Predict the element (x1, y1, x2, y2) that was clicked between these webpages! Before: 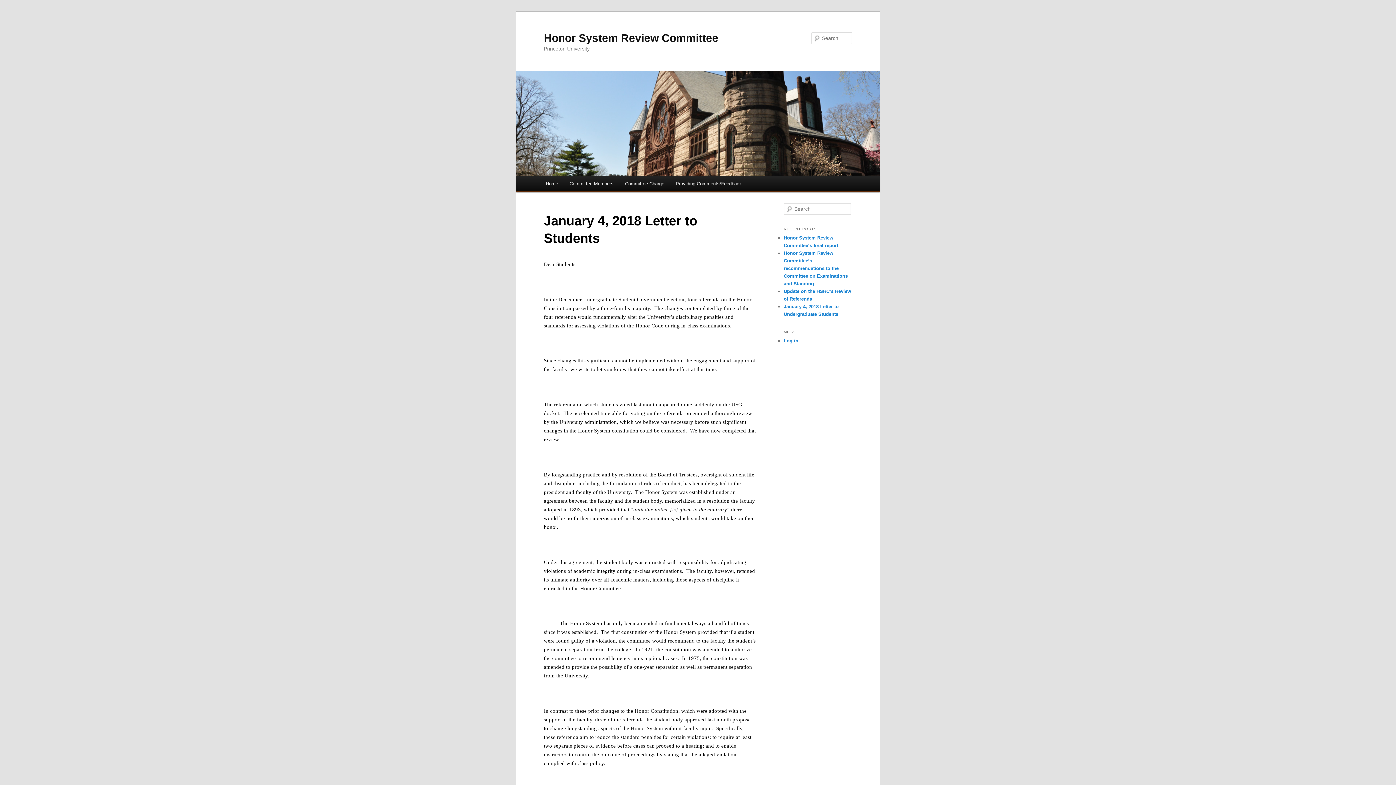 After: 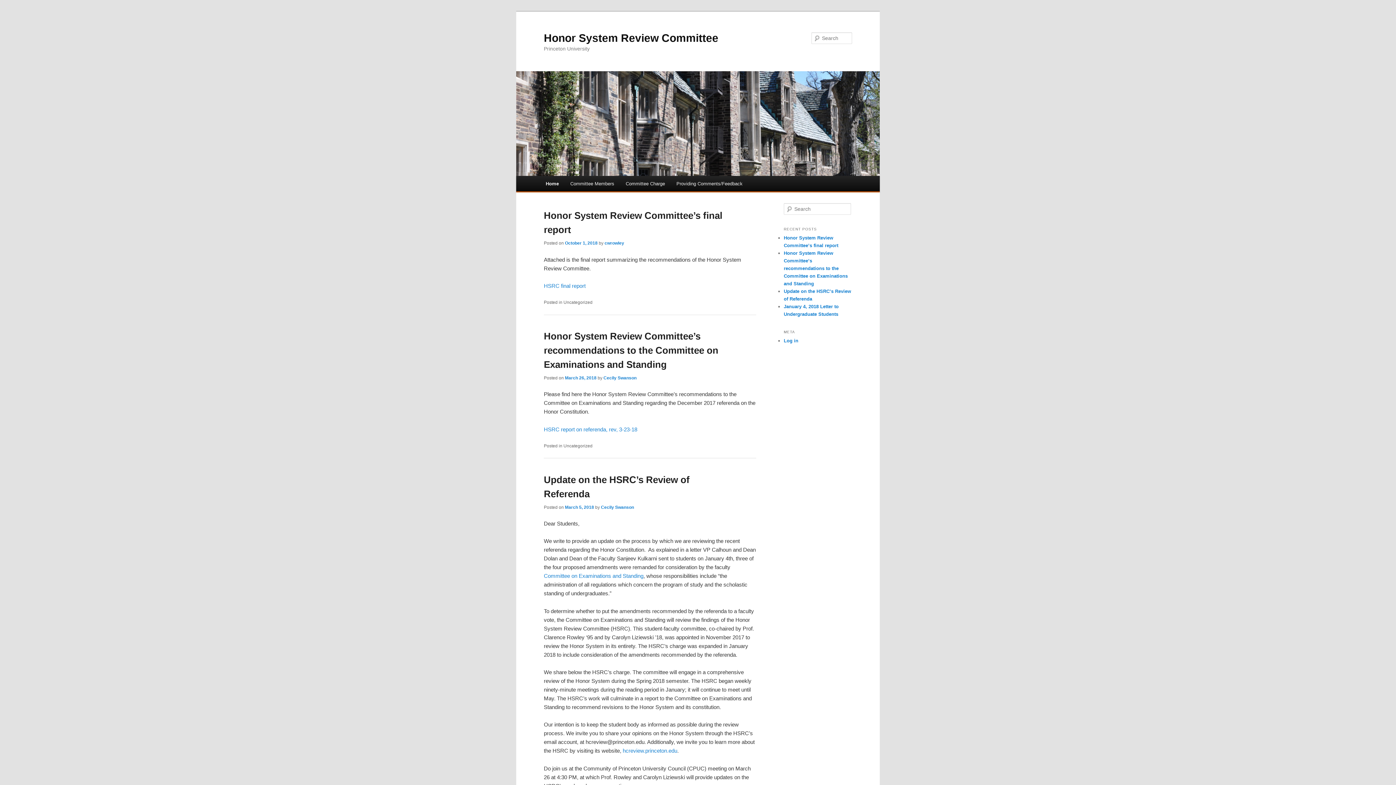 Action: bbox: (516, 71, 880, 176)